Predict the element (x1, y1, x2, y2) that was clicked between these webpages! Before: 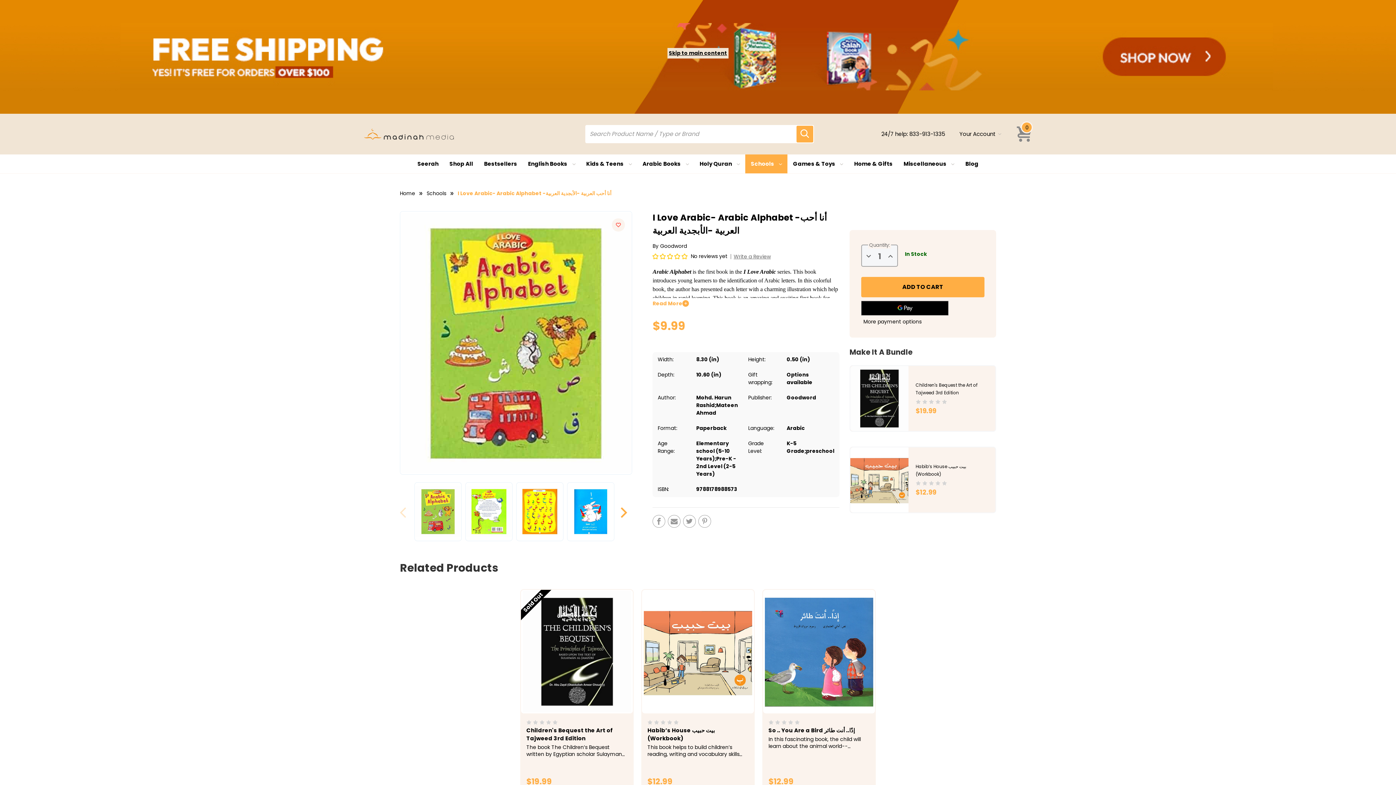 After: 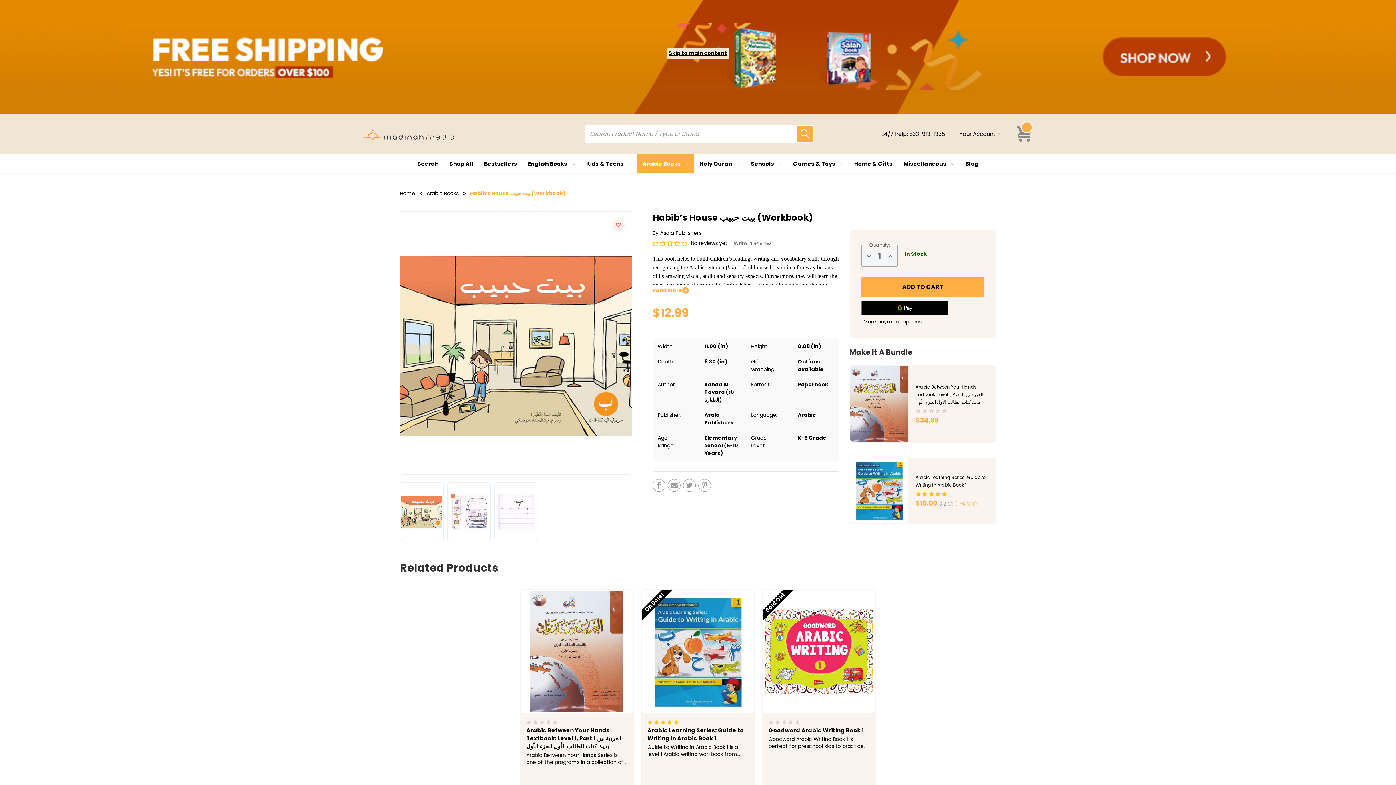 Action: label: Habib’s House بيت حبيب (Workbook), $12.99

 bbox: (643, 591, 753, 712)